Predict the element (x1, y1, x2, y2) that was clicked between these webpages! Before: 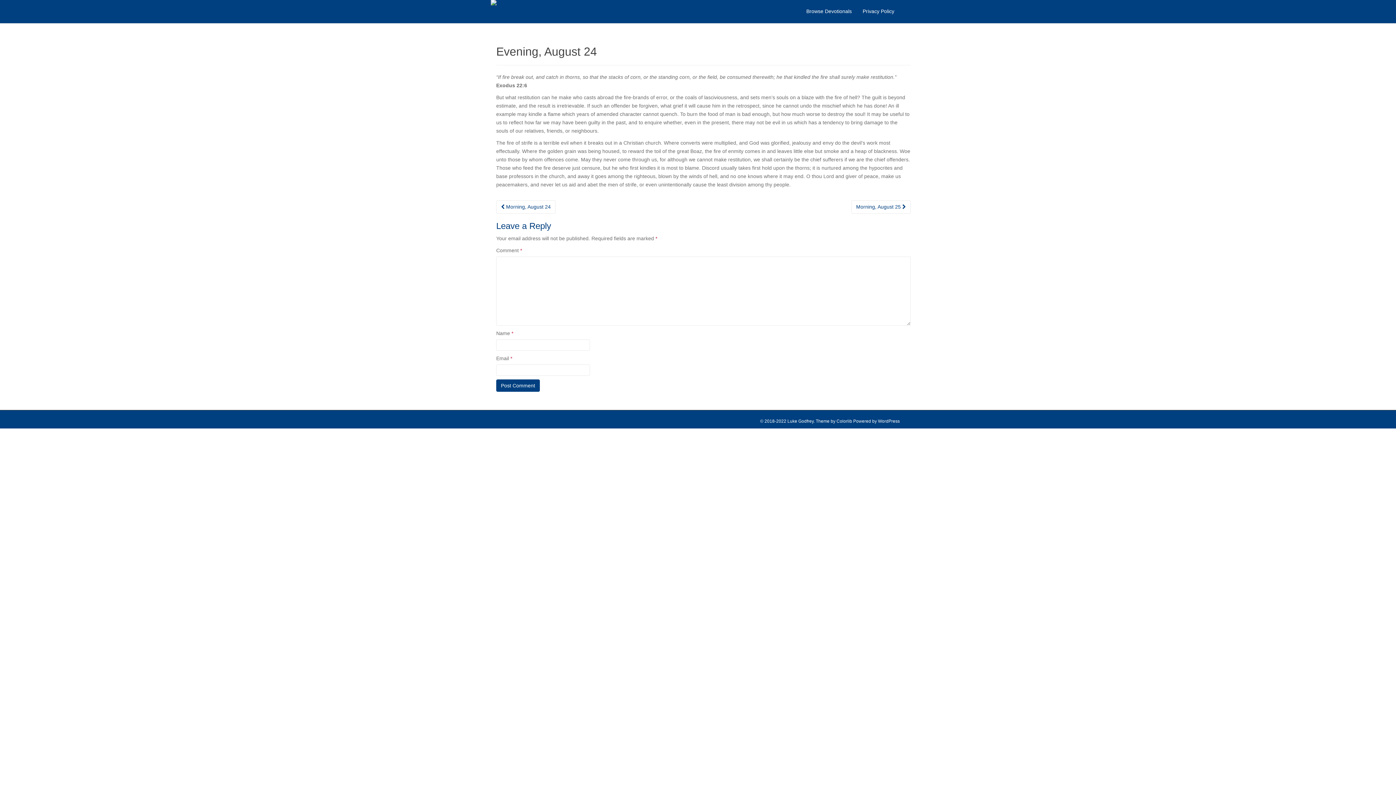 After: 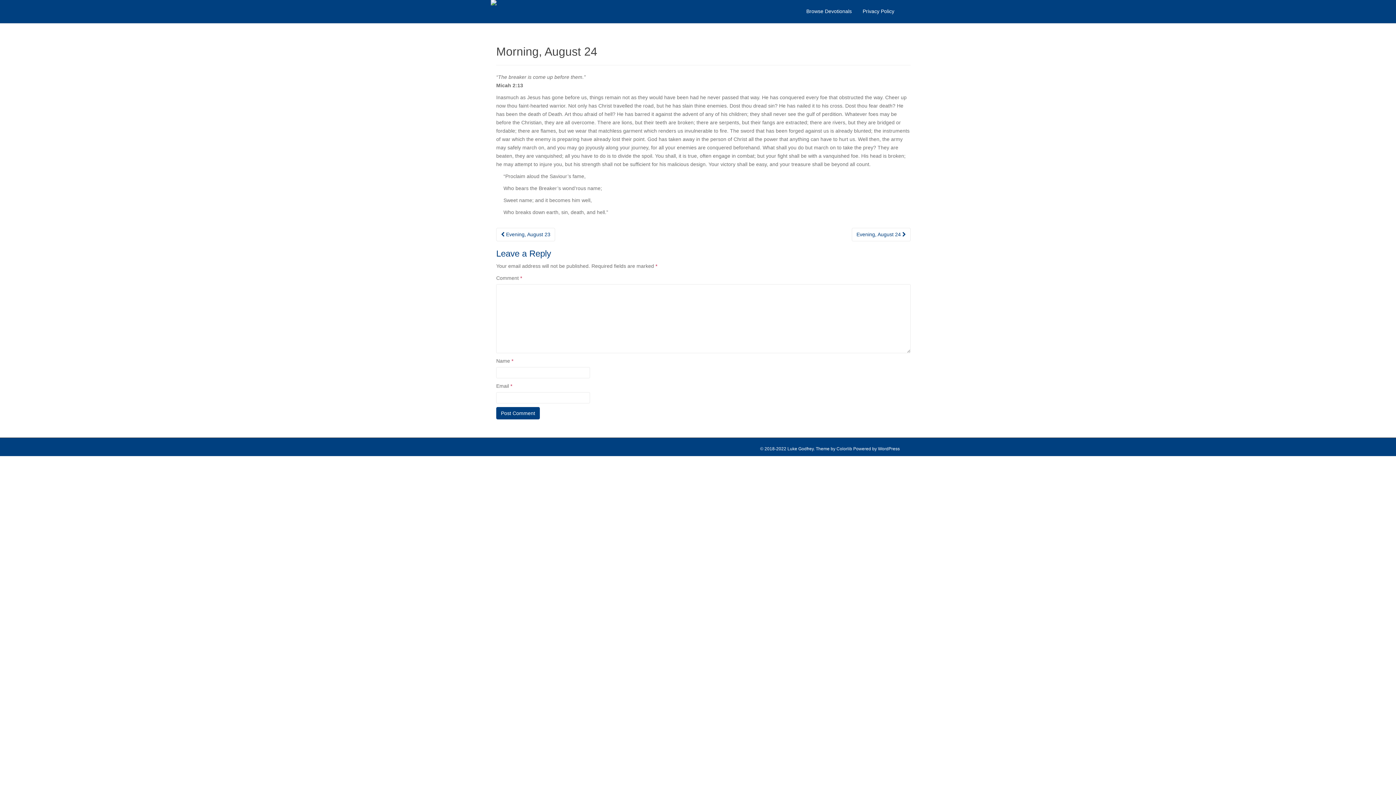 Action: label:  Morning, August 24 bbox: (496, 200, 555, 213)